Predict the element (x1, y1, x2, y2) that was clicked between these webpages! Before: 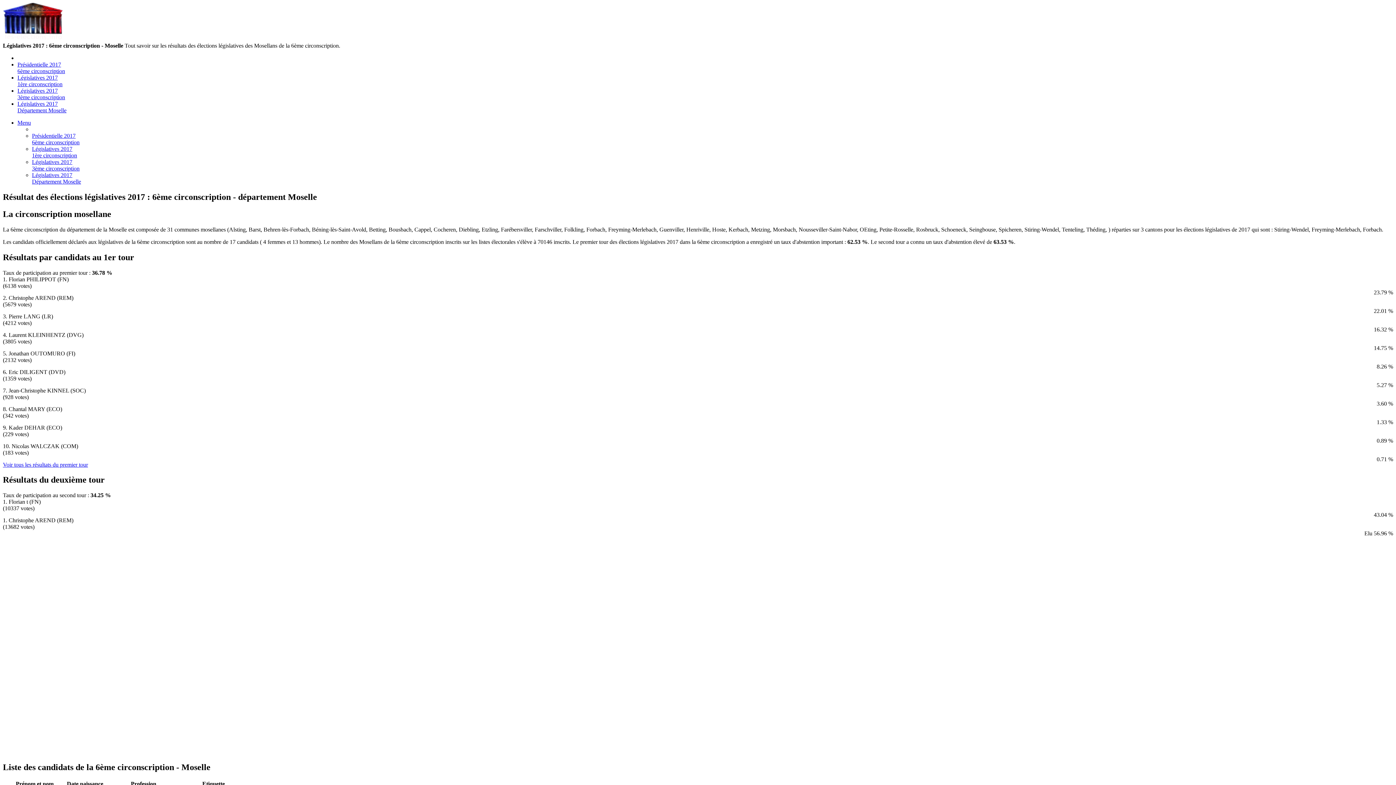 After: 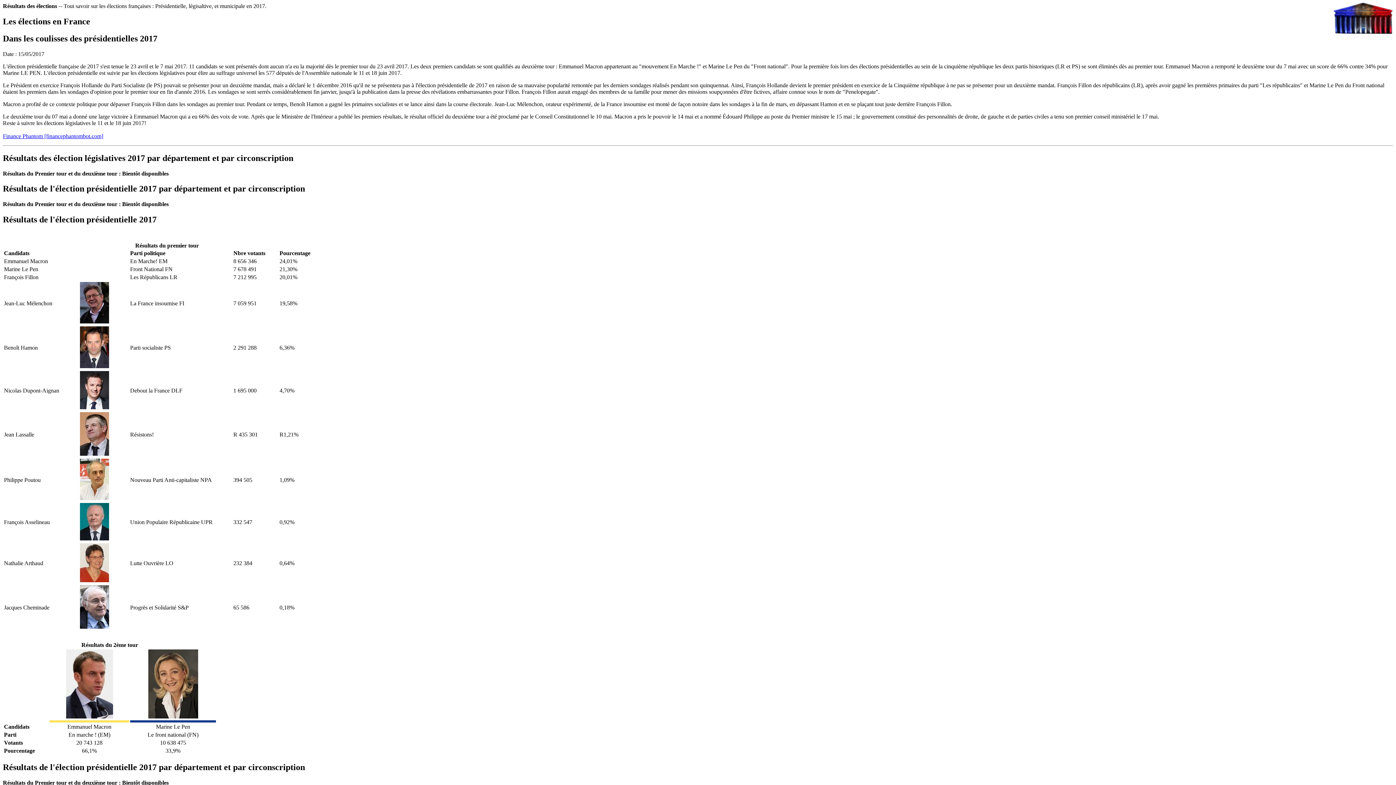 Action: label: Législatives 2017
Département Moselle bbox: (32, 172, 81, 184)